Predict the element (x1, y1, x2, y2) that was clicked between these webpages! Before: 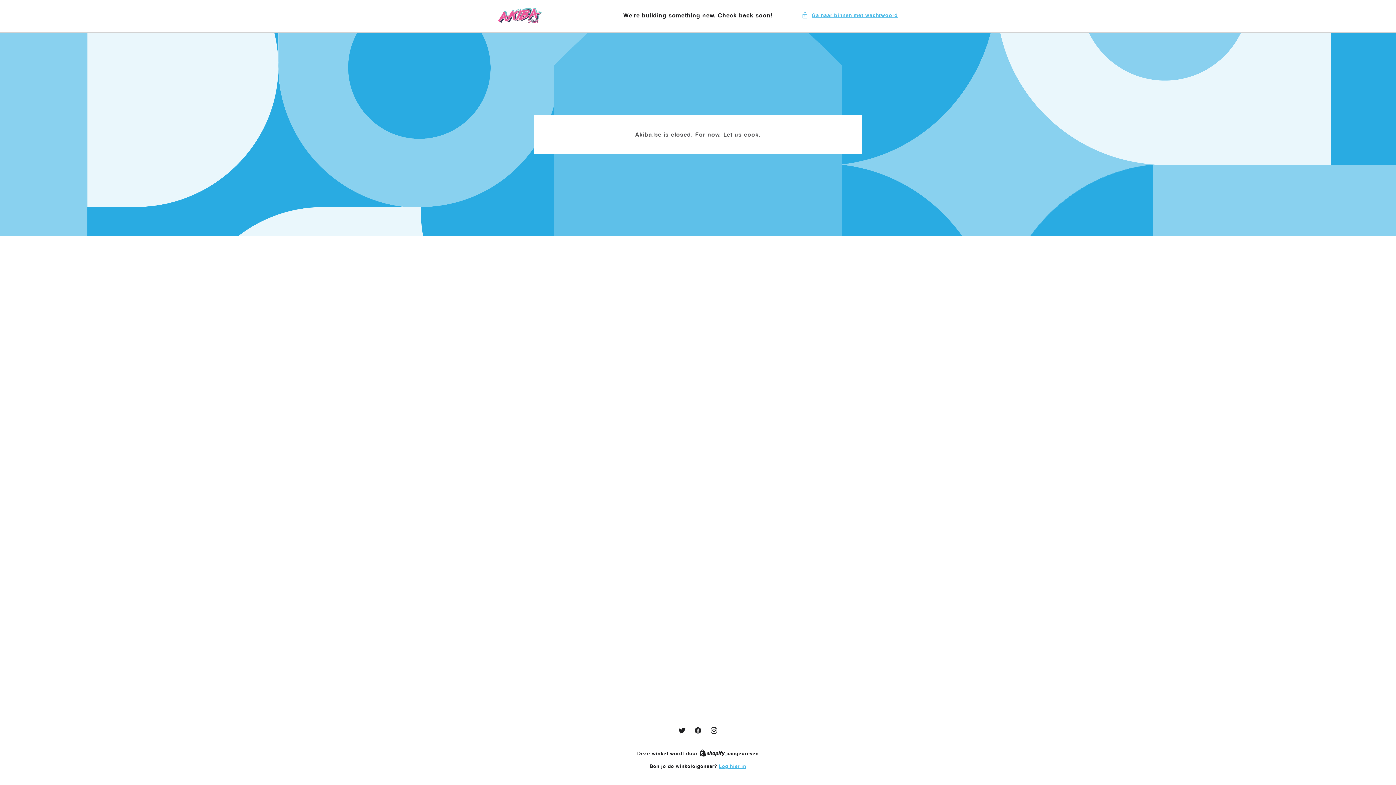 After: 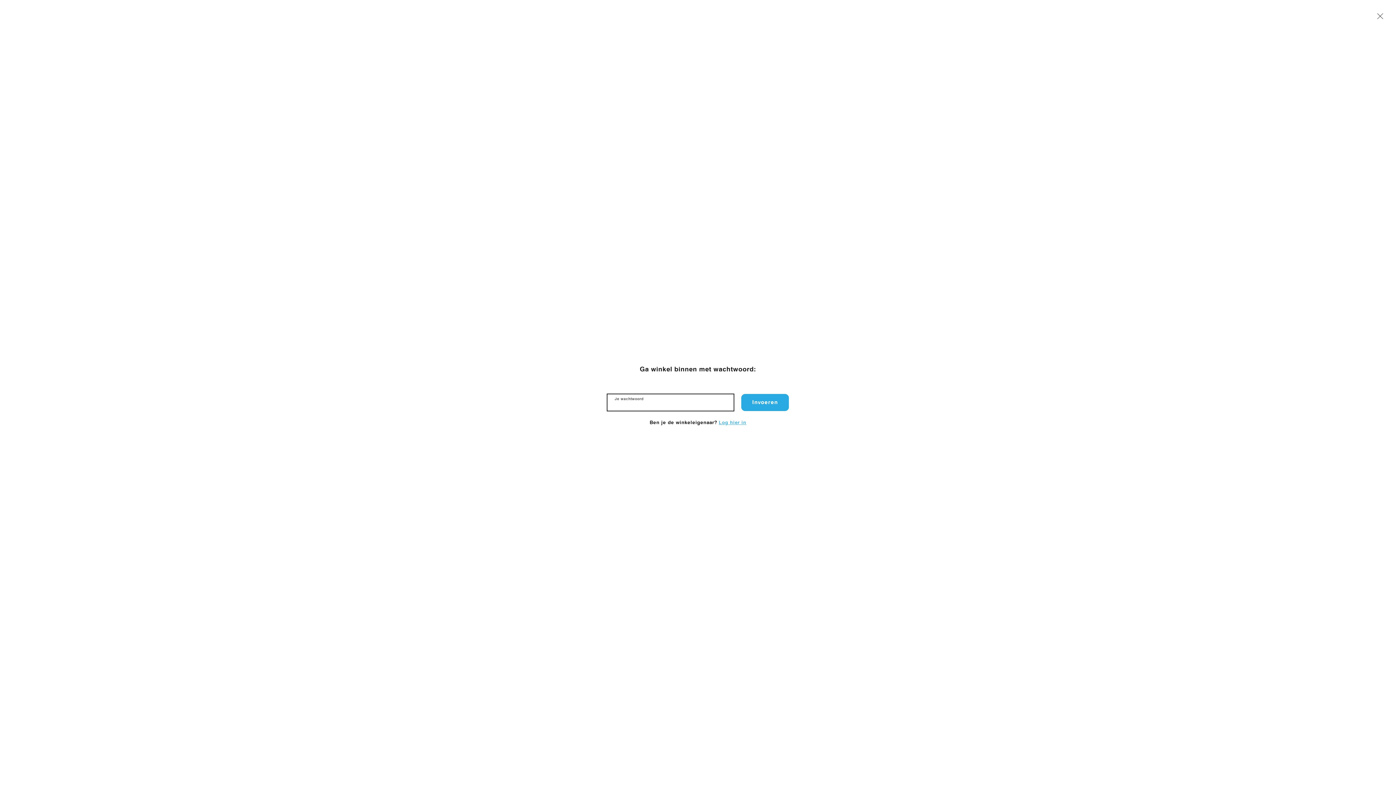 Action: label: Ga naar binnen met wachtwoord bbox: (801, 10, 898, 19)